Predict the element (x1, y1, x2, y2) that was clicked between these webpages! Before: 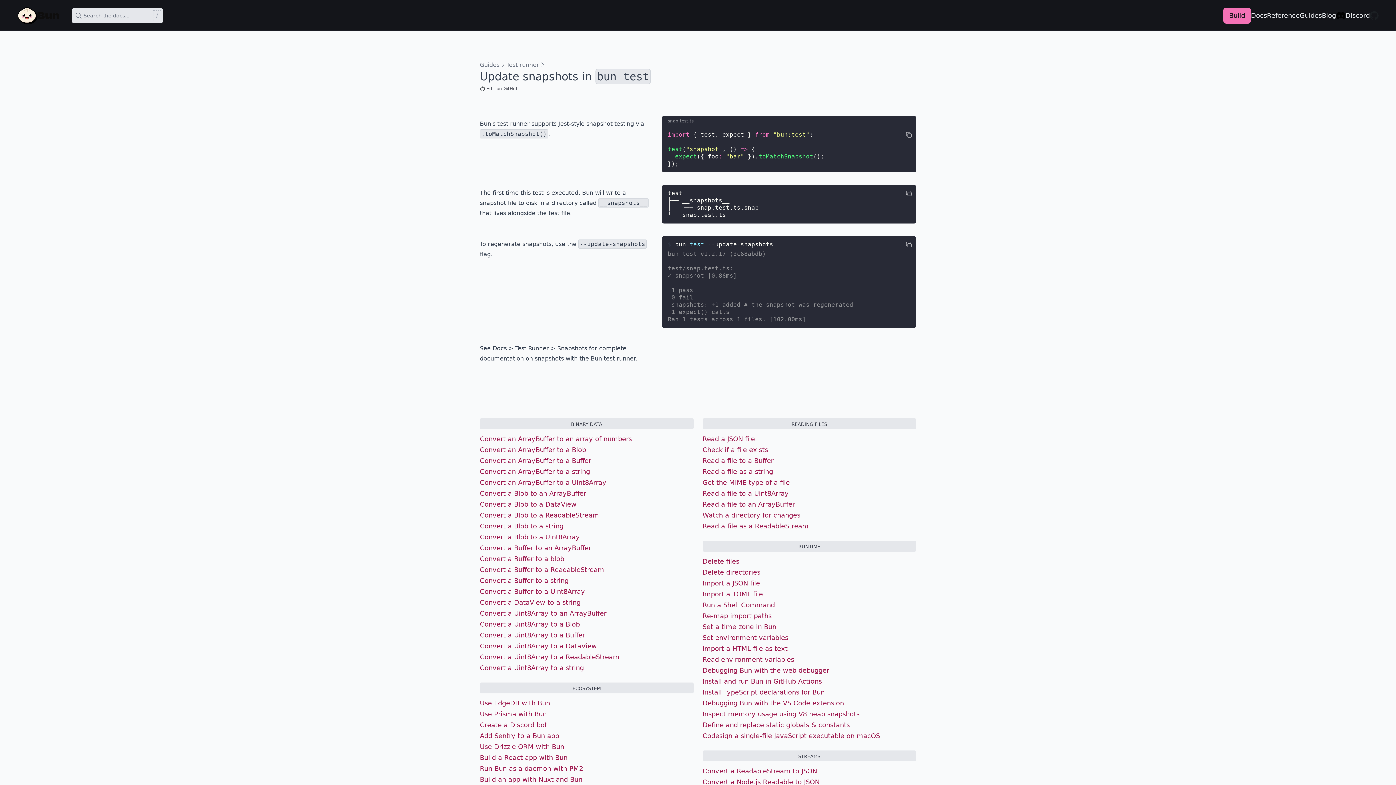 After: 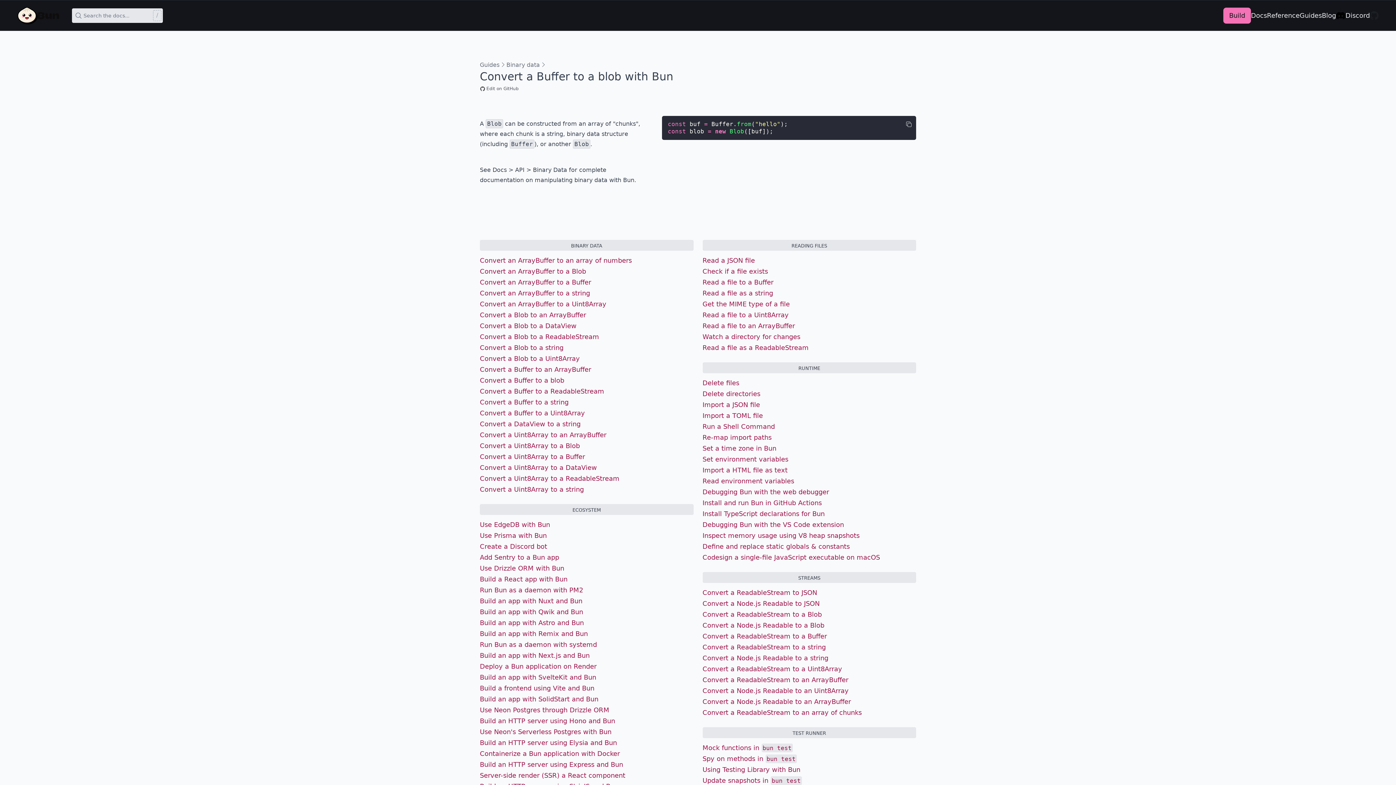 Action: label: Convert a Buffer to a blob bbox: (480, 555, 564, 562)